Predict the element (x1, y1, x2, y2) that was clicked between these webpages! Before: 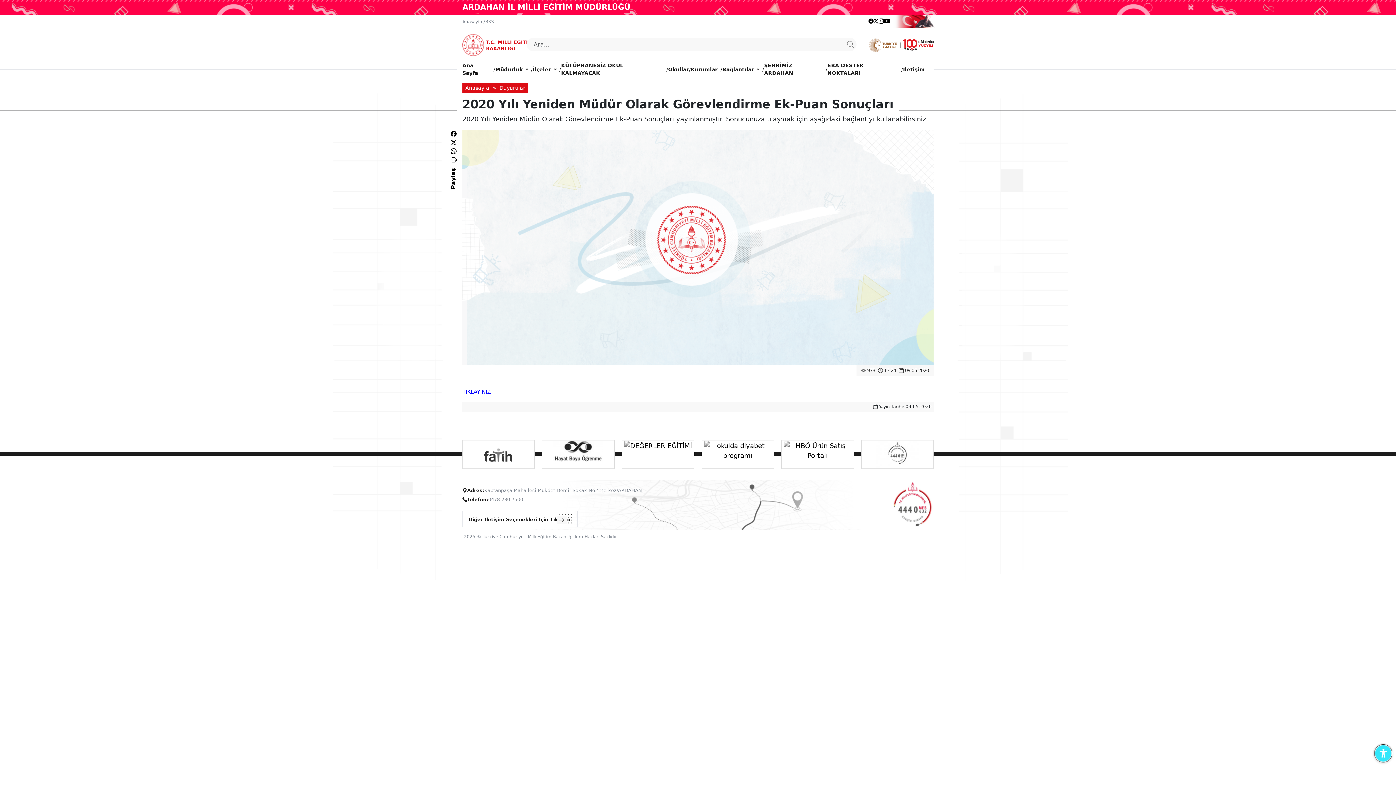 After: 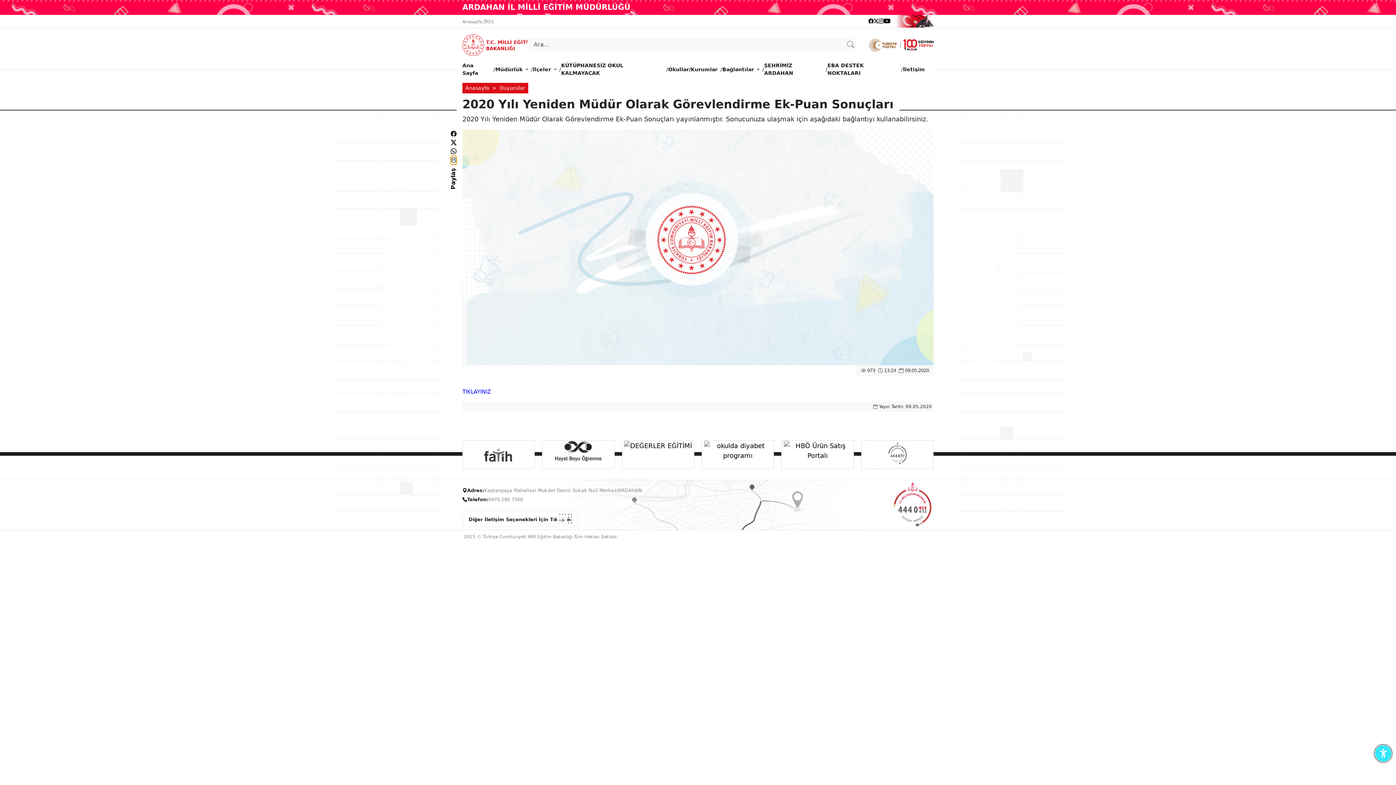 Action: bbox: (450, 156, 456, 164)